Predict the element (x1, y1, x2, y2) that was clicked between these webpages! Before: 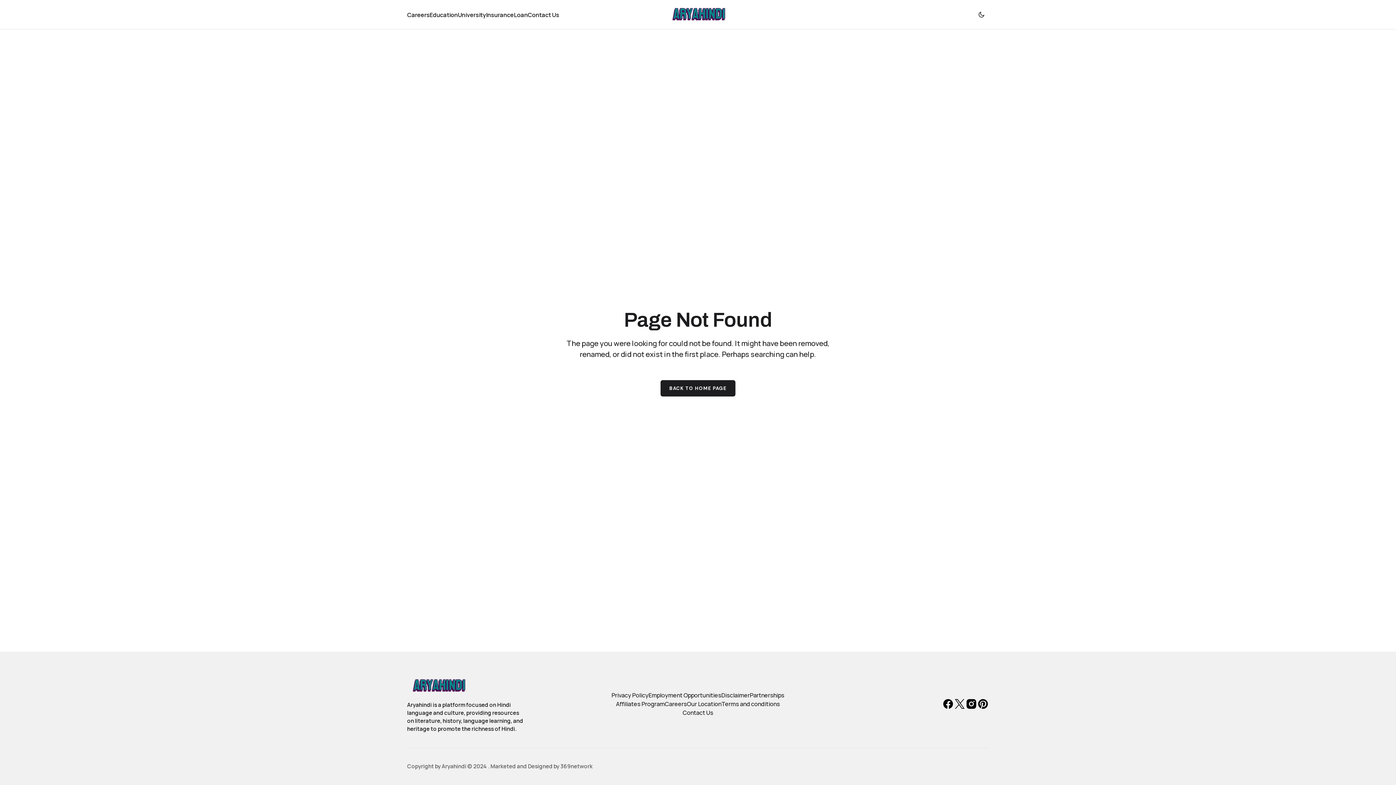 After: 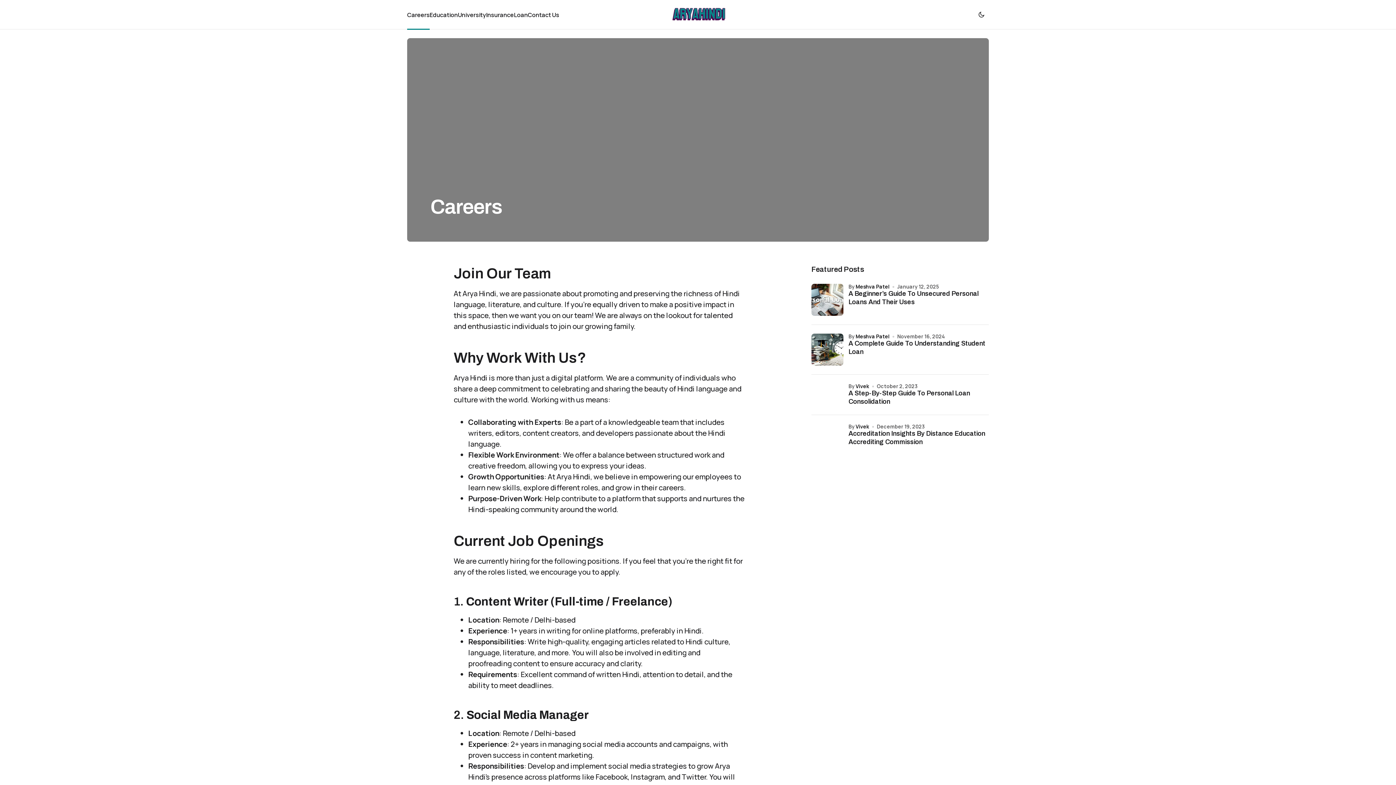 Action: bbox: (664, 700, 687, 708) label: Careers